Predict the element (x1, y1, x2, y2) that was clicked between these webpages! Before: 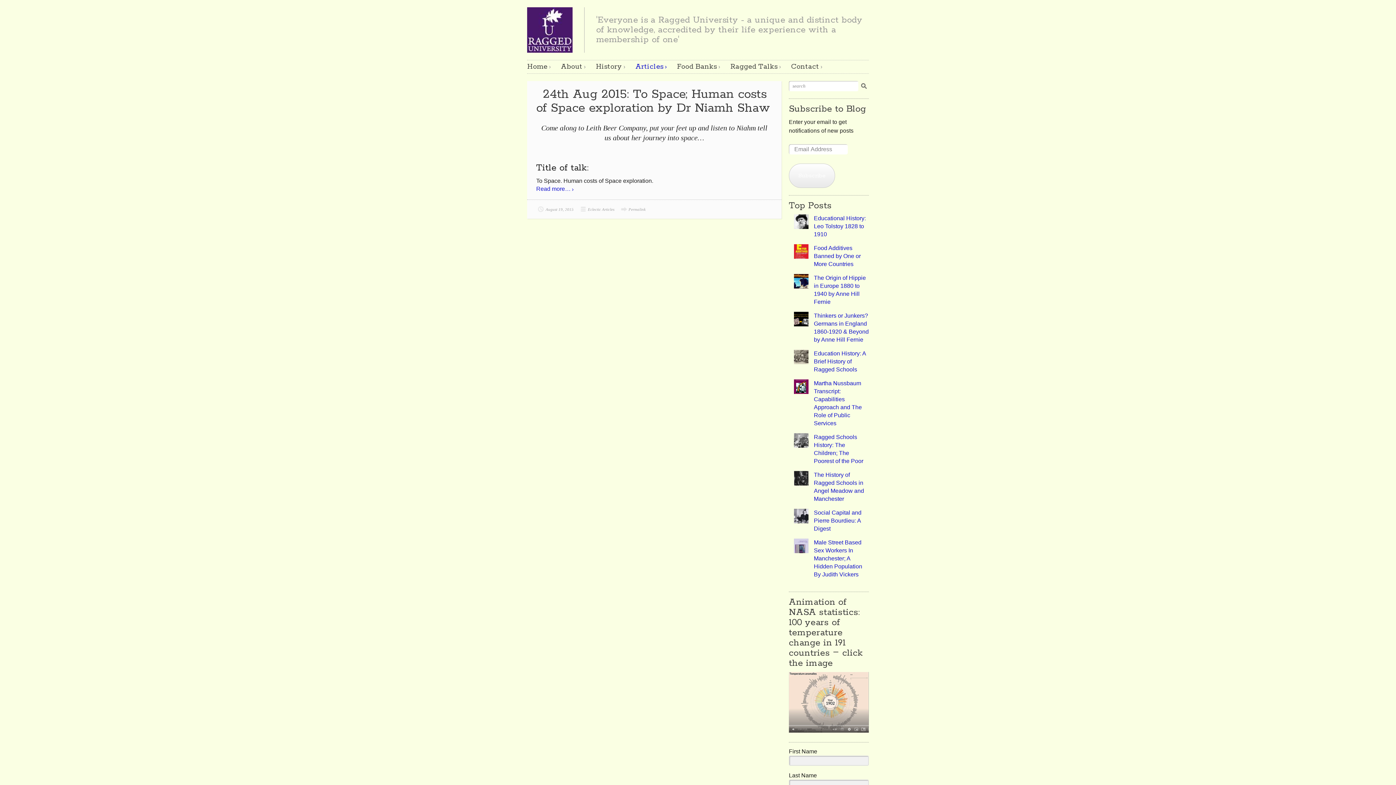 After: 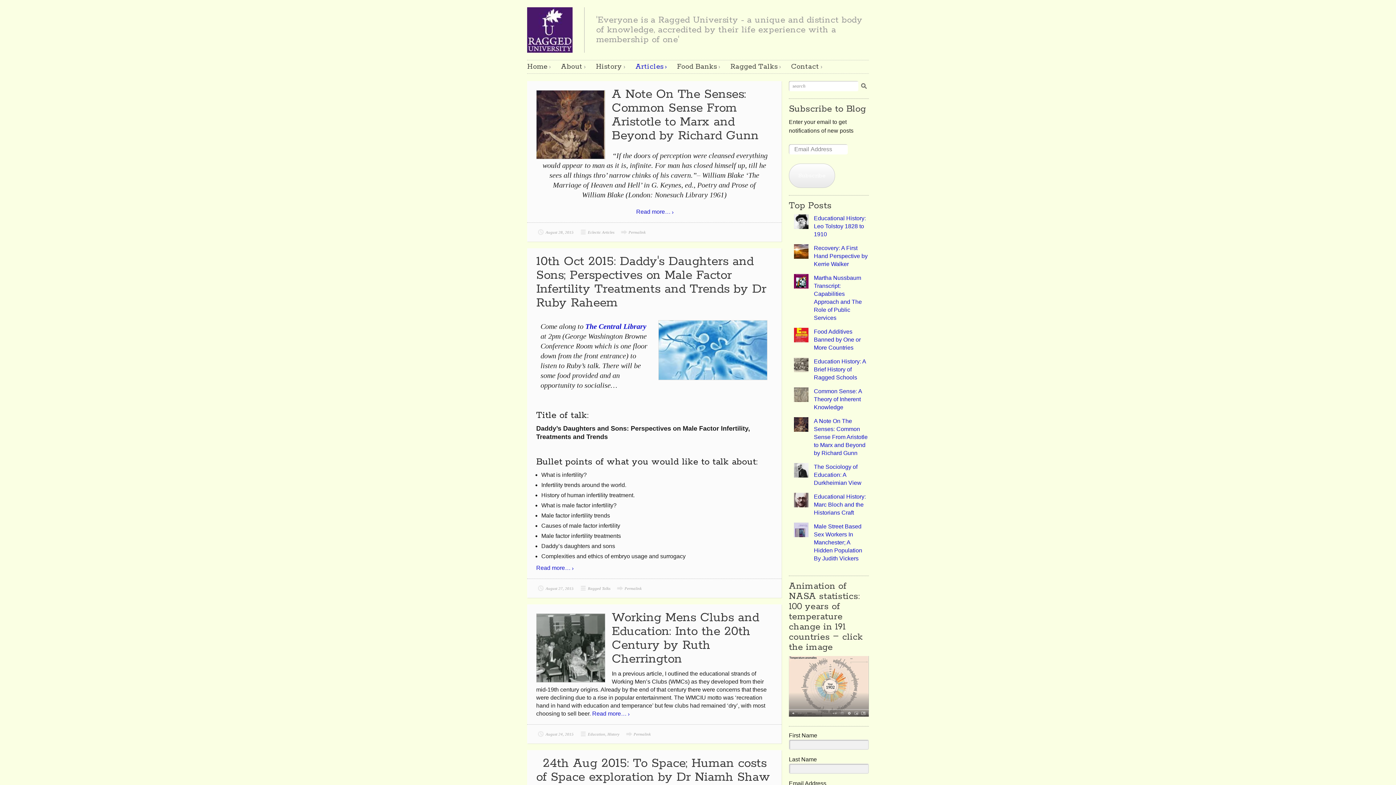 Action: label: August 19, 2015 bbox: (536, 205, 573, 213)